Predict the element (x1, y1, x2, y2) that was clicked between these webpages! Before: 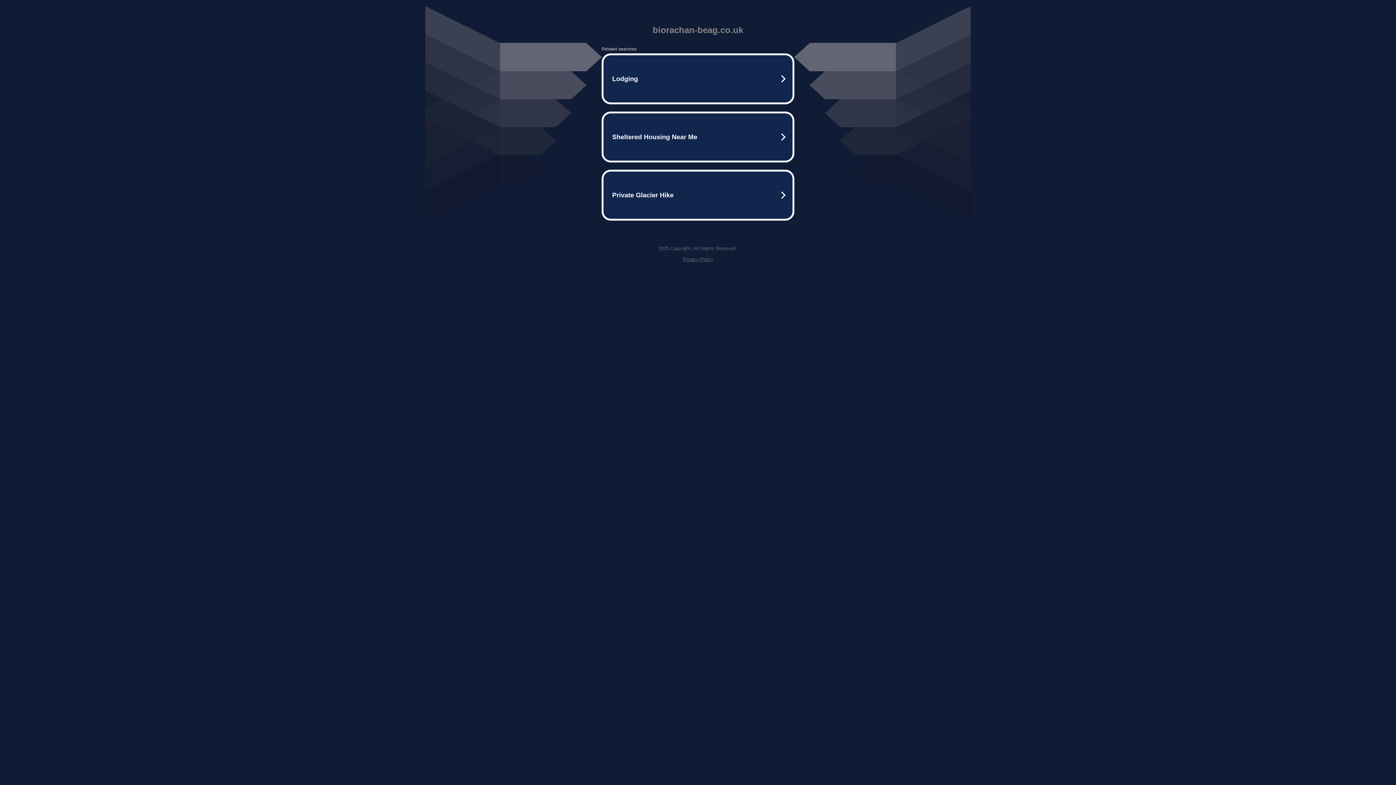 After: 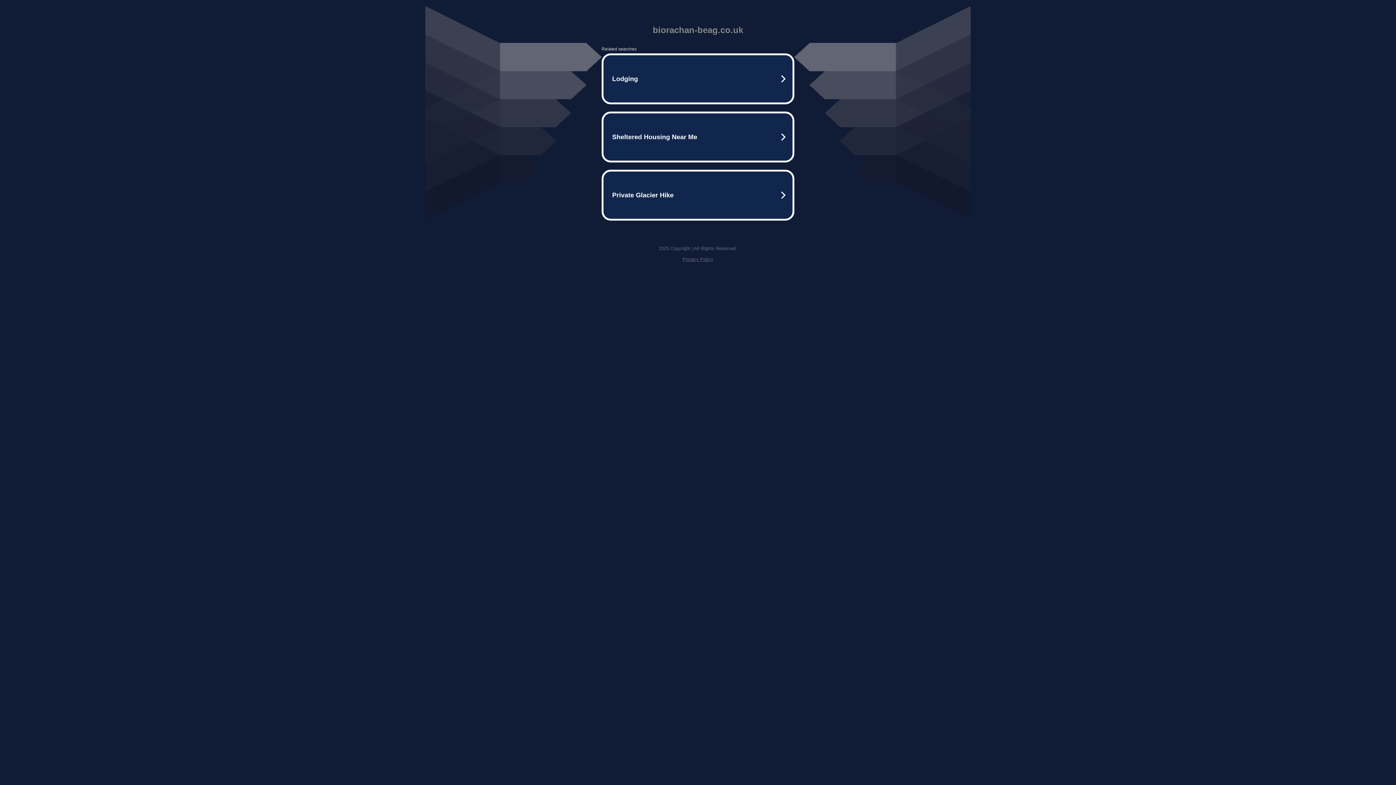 Action: bbox: (682, 256, 713, 262) label: Privacy Policy